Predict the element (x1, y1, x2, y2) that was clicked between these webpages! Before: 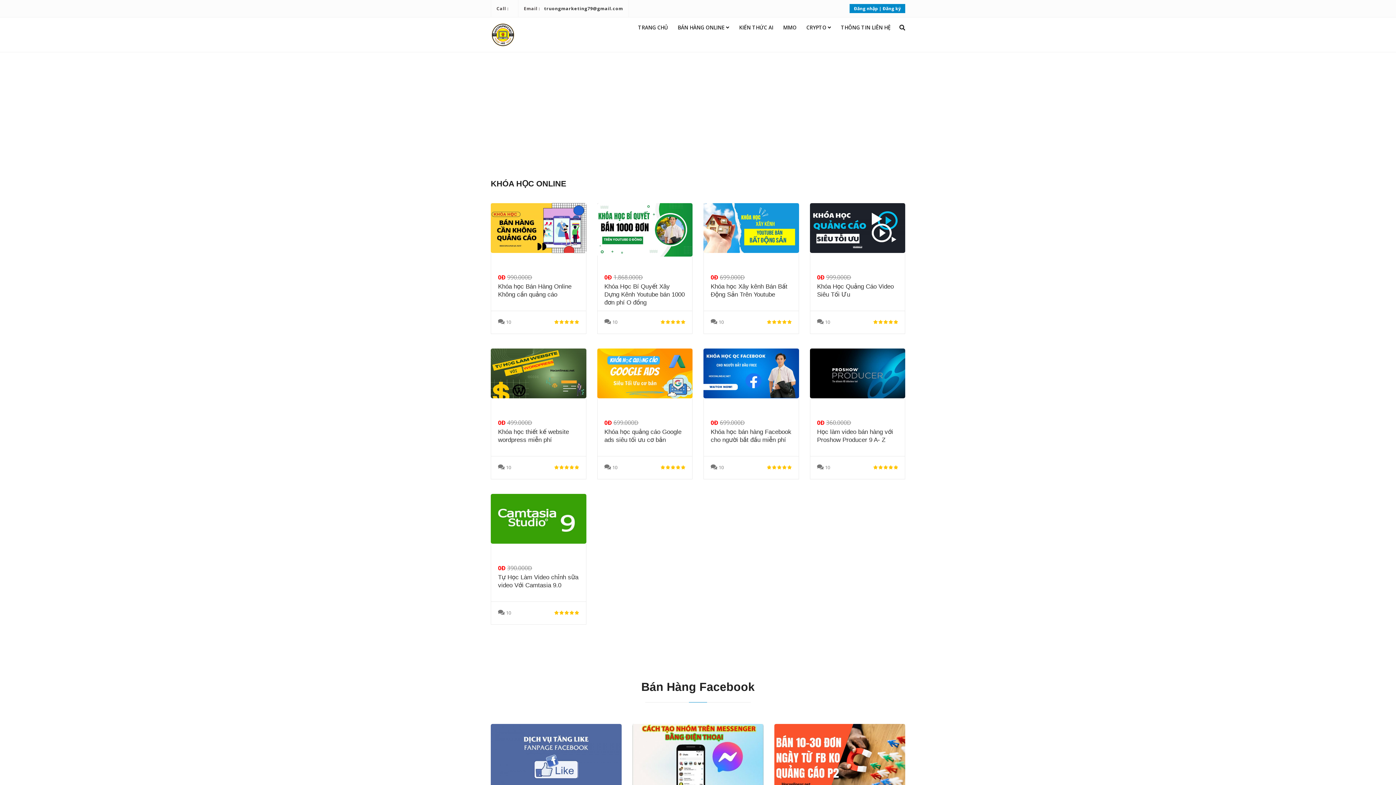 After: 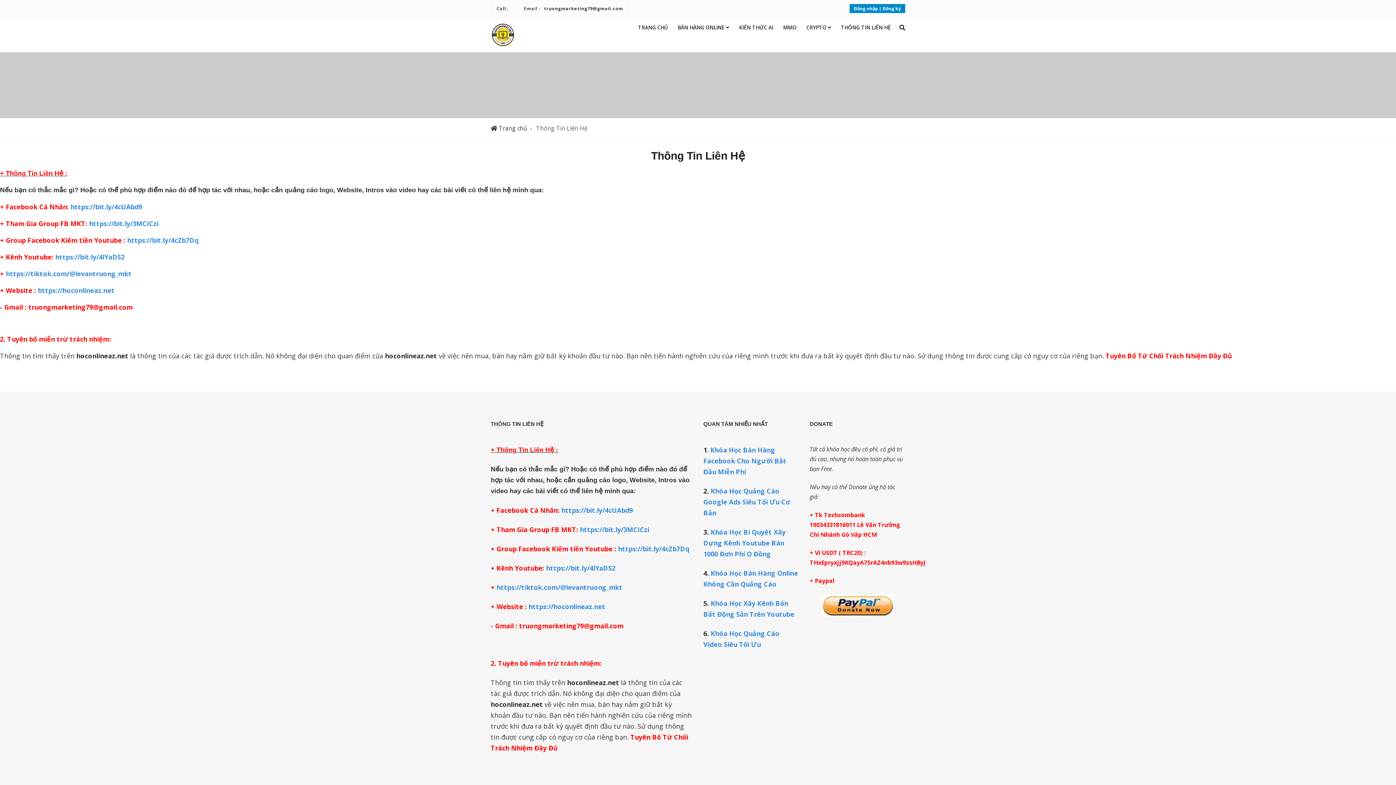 Action: label: THÔNG TIN LIÊN HỆ bbox: (841, 24, 890, 30)